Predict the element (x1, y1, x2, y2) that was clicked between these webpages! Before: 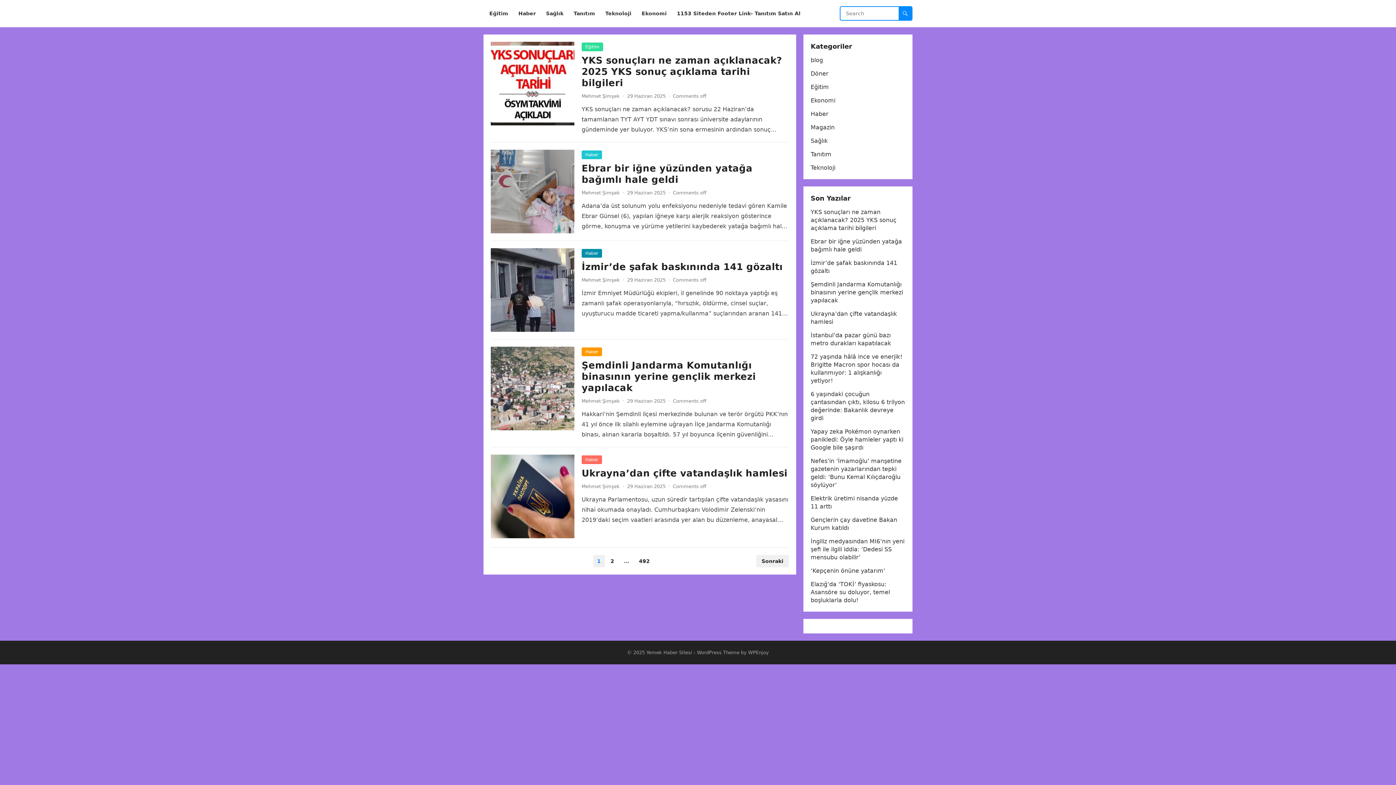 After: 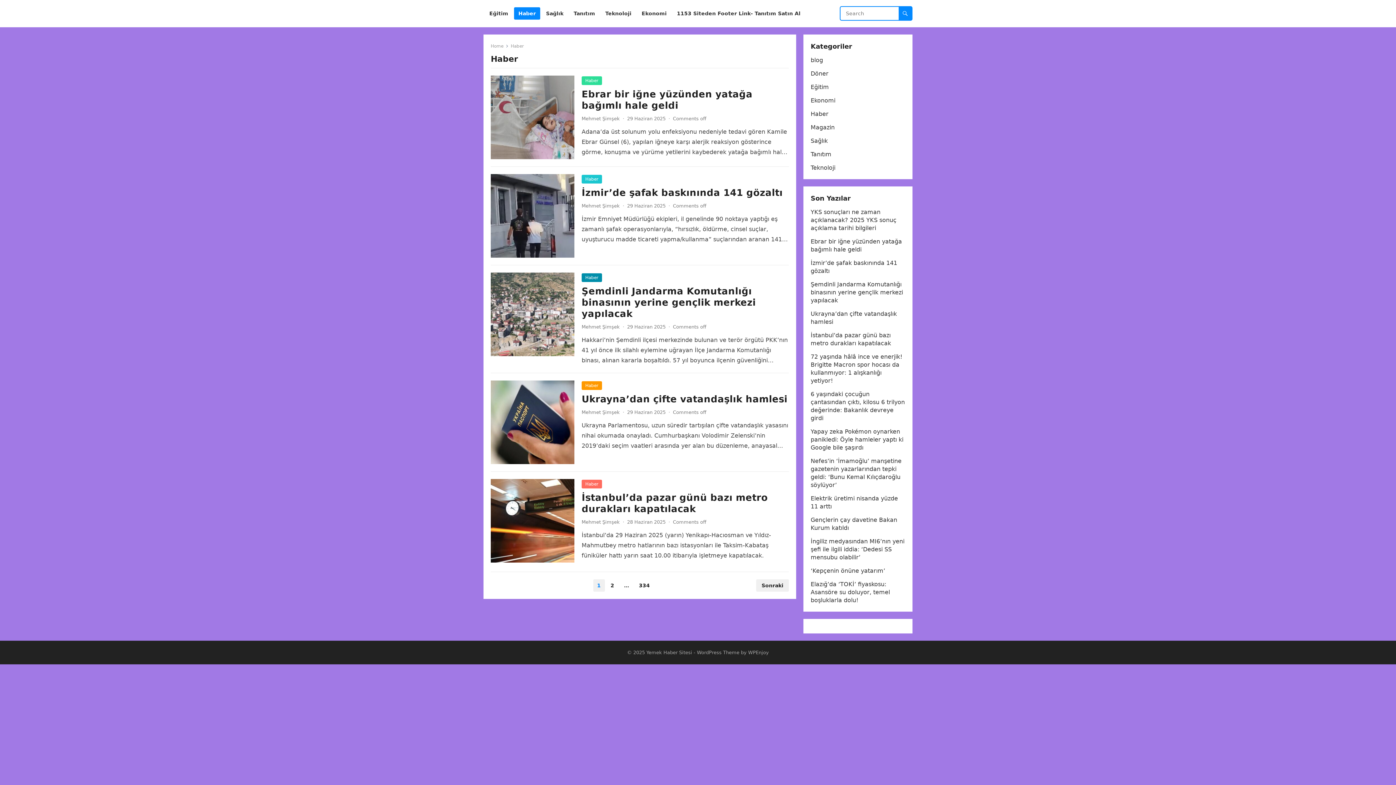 Action: label: Haber bbox: (581, 150, 602, 159)